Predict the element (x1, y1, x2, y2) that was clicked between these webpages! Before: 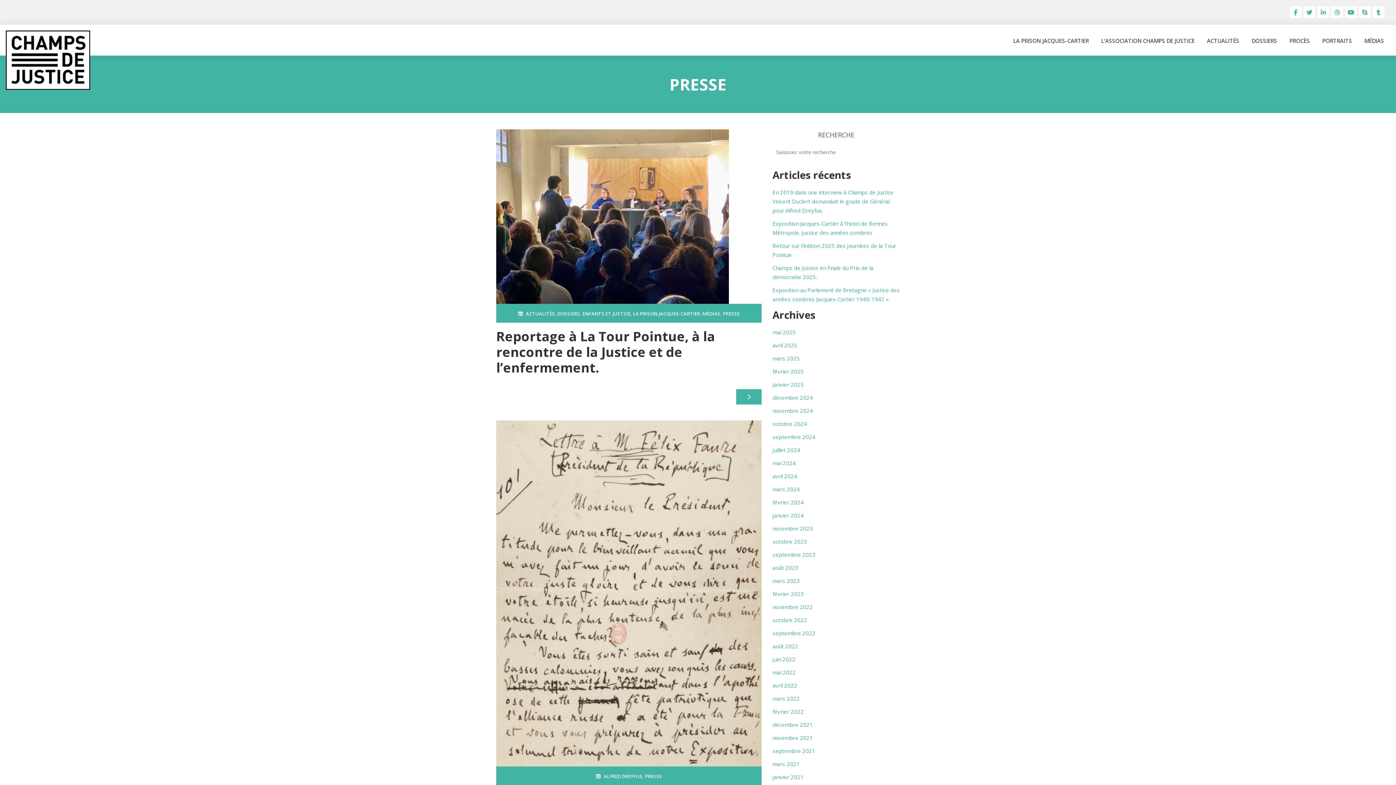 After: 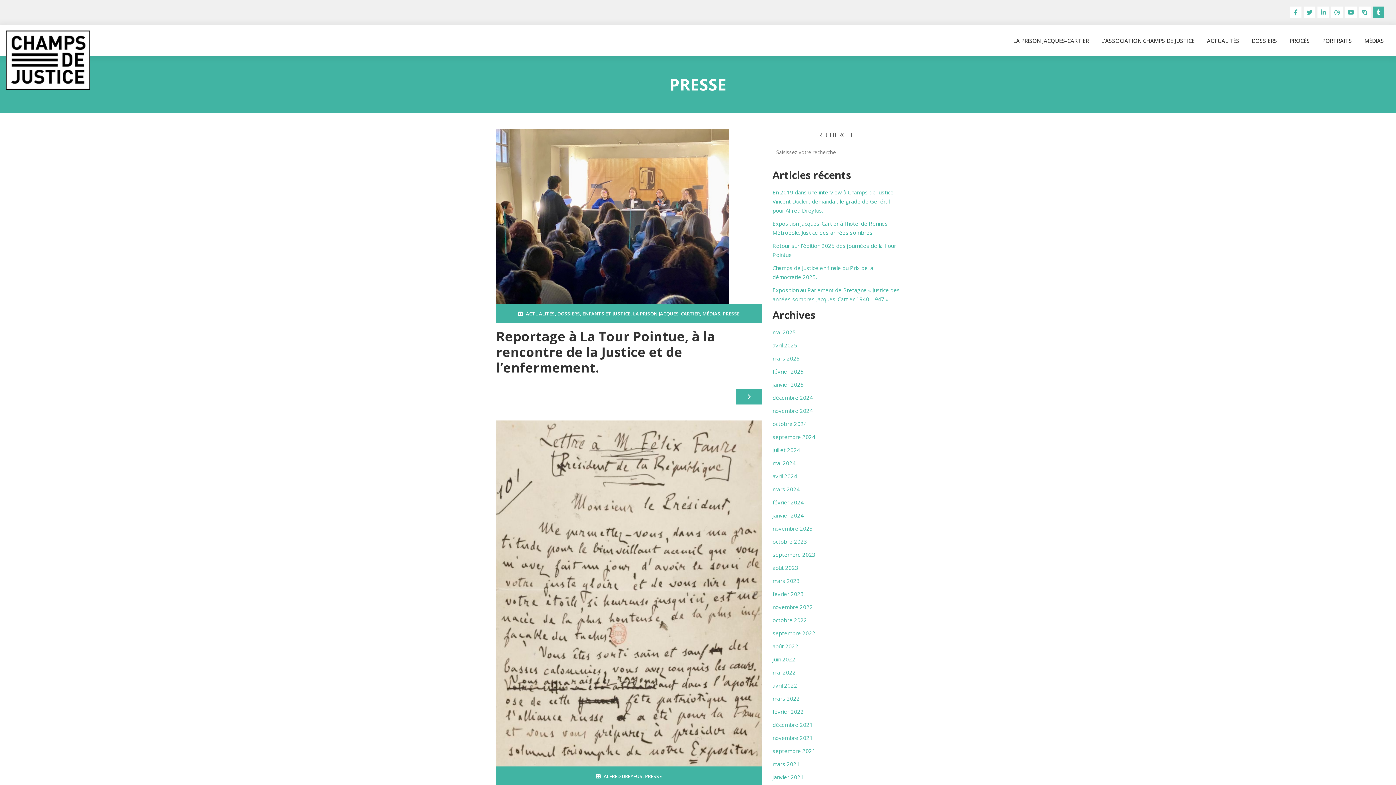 Action: bbox: (1373, 6, 1384, 18)